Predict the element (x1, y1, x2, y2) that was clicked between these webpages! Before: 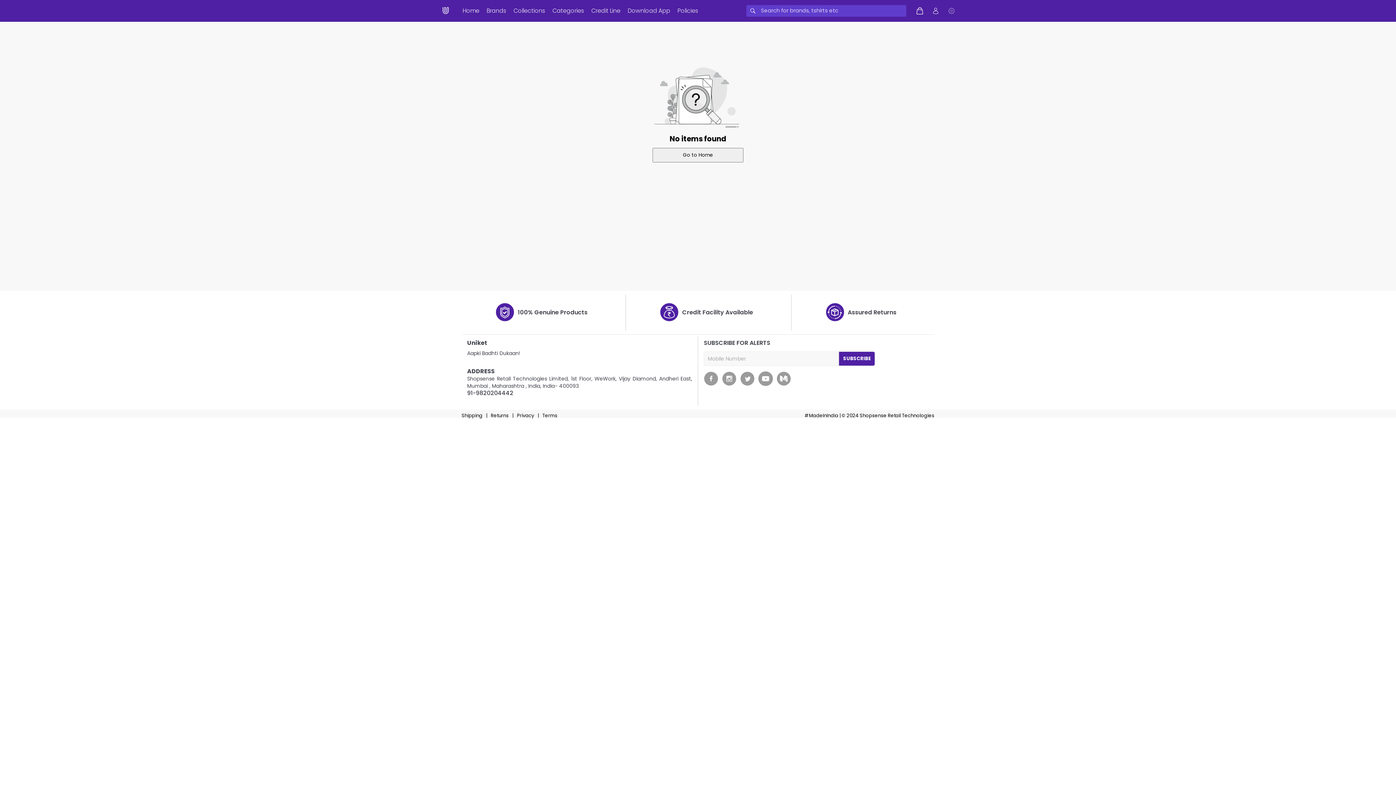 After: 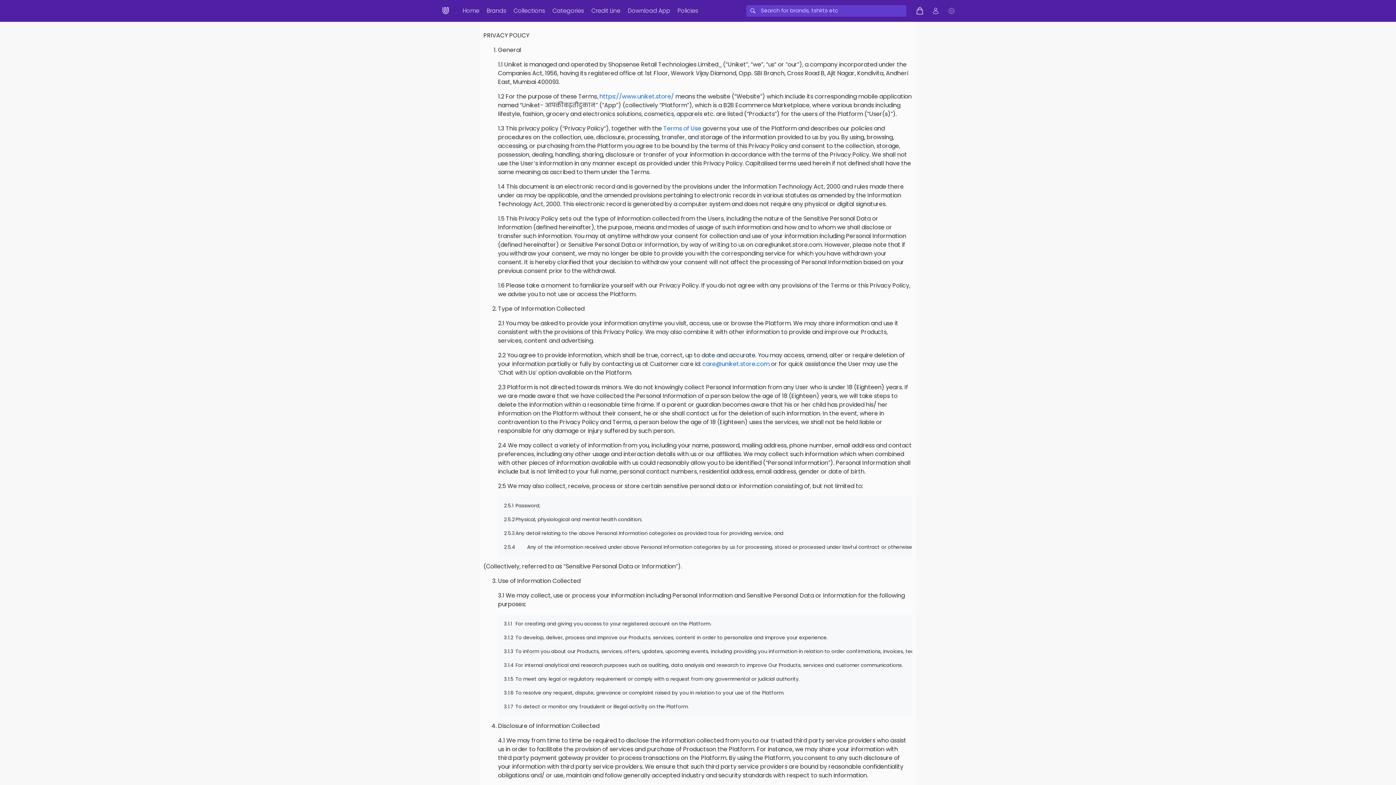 Action: label: Privacy bbox: (517, 412, 534, 419)